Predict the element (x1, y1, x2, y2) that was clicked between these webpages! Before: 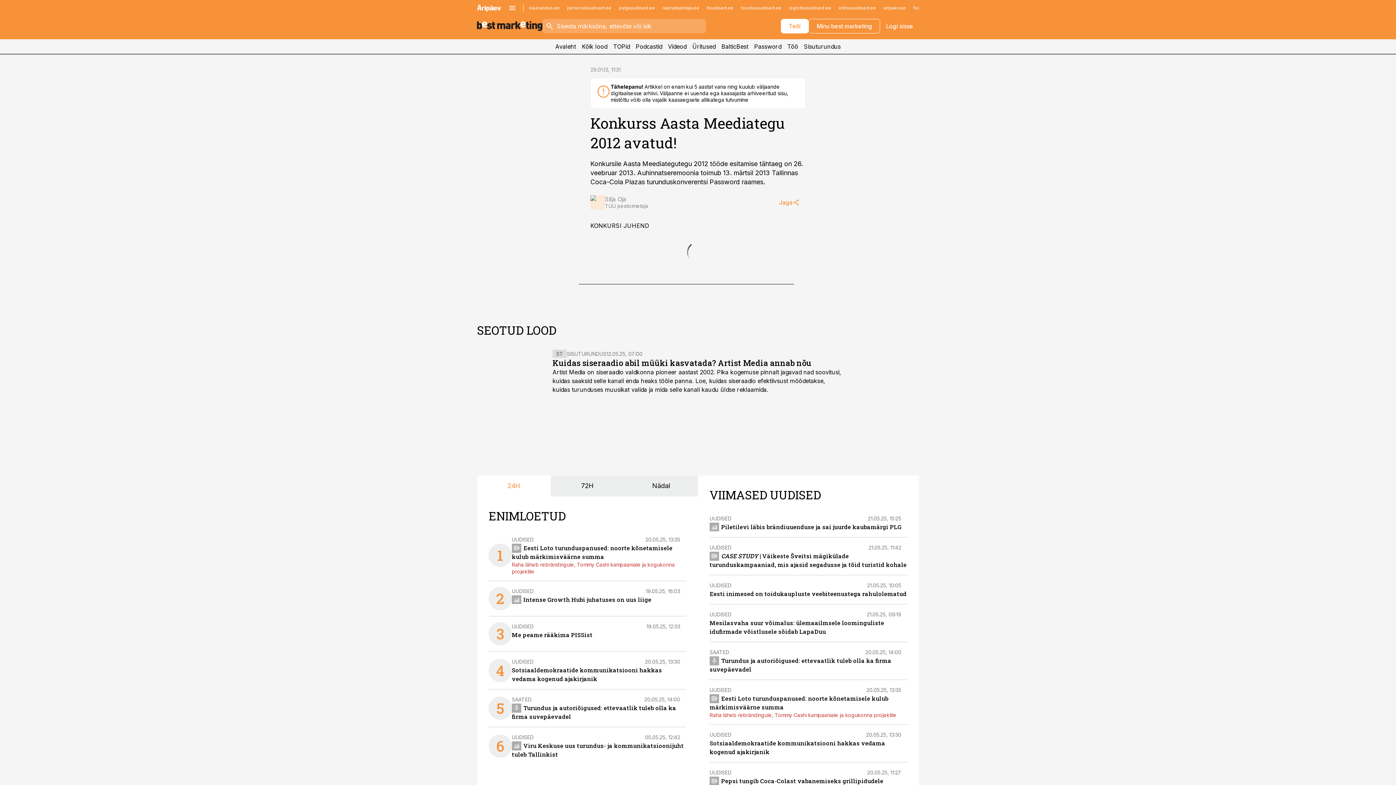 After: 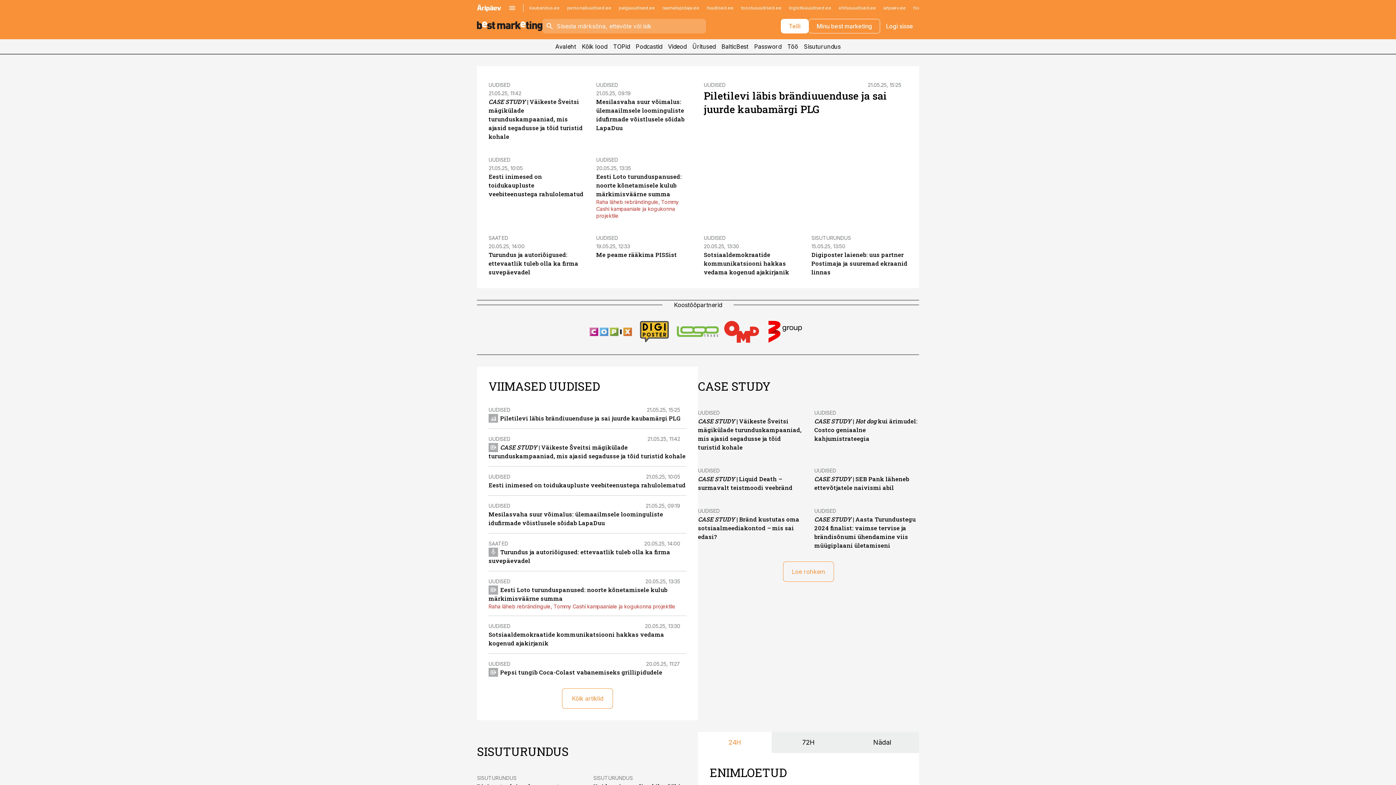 Action: bbox: (477, 18, 542, 33)